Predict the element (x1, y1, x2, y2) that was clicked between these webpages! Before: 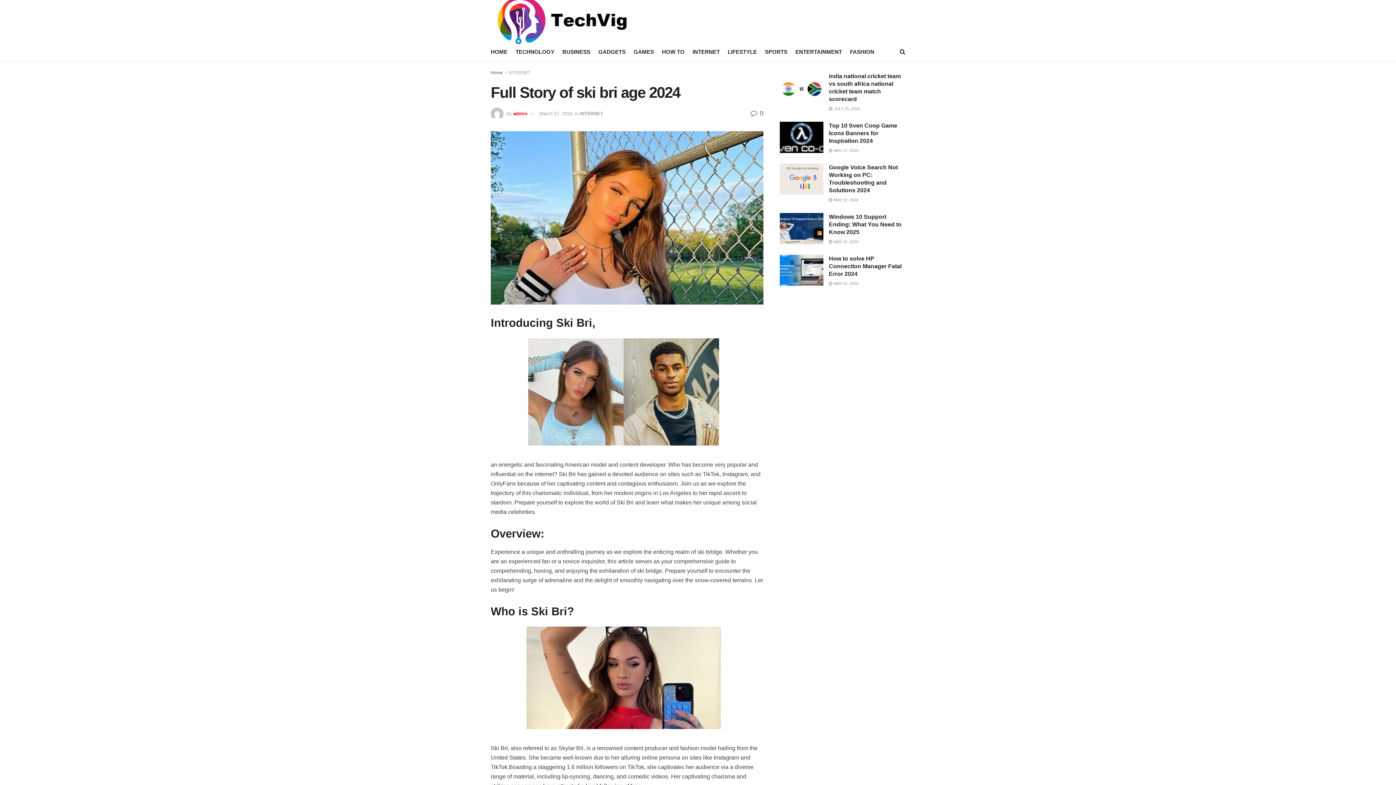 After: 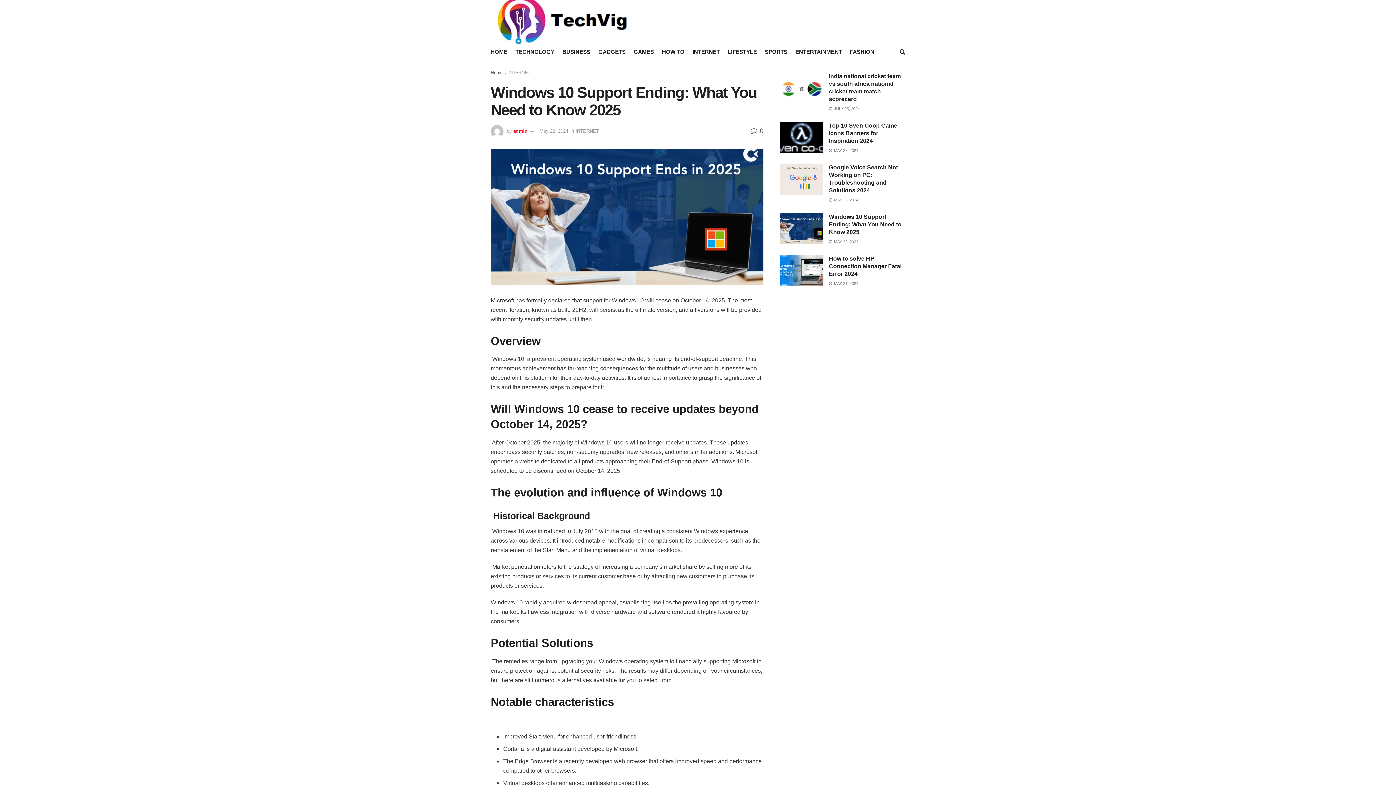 Action: bbox: (780, 213, 823, 244)